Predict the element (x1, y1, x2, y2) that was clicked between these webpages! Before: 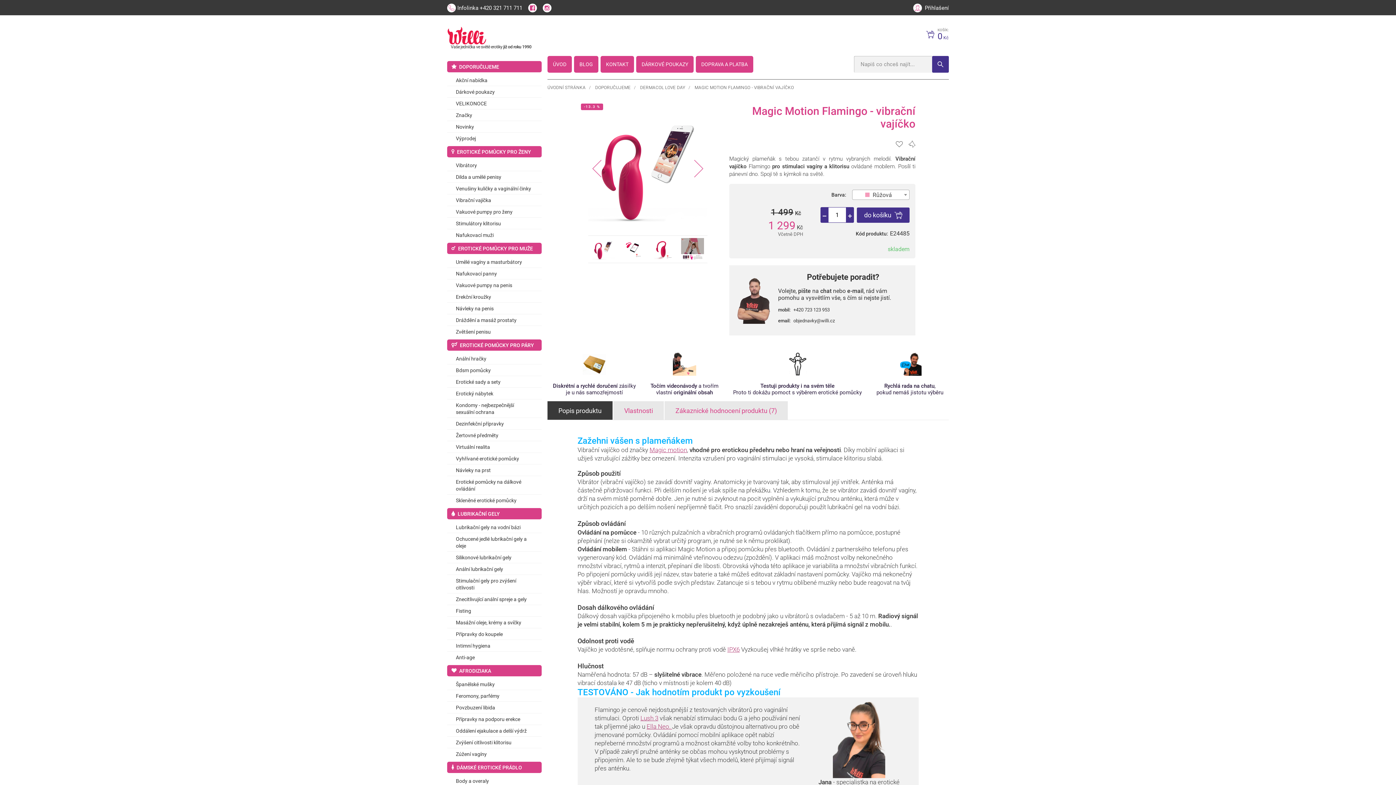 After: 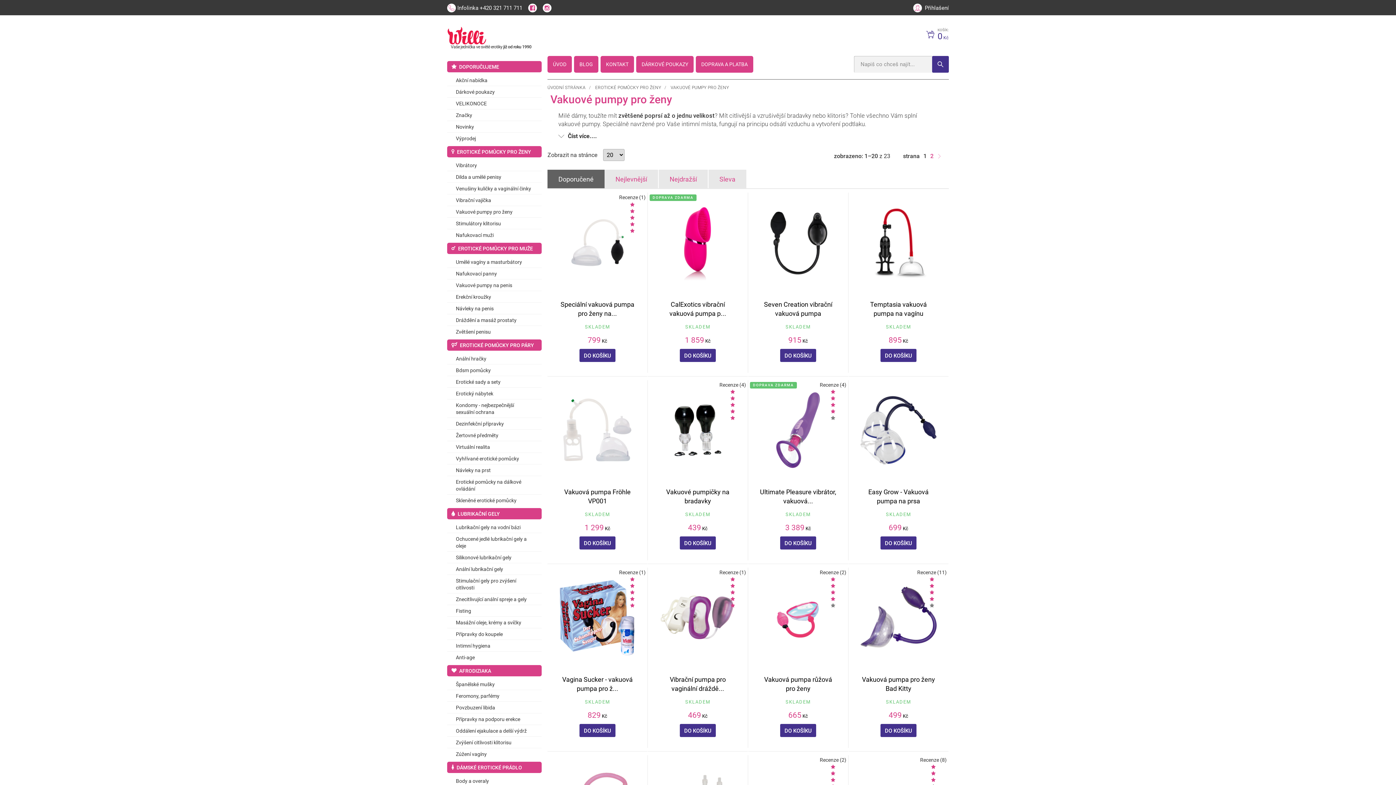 Action: bbox: (456, 206, 533, 217) label: Vakuové pumpy pro ženy